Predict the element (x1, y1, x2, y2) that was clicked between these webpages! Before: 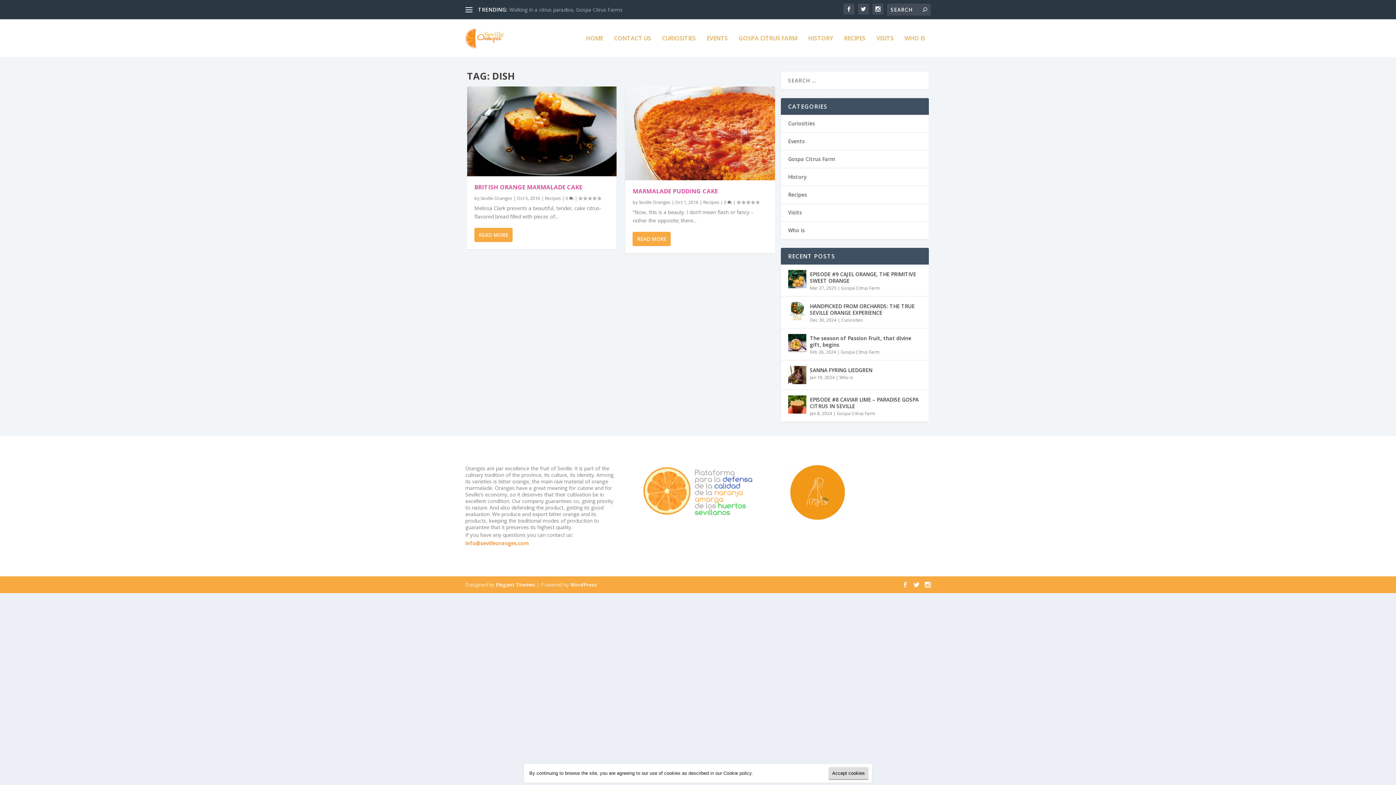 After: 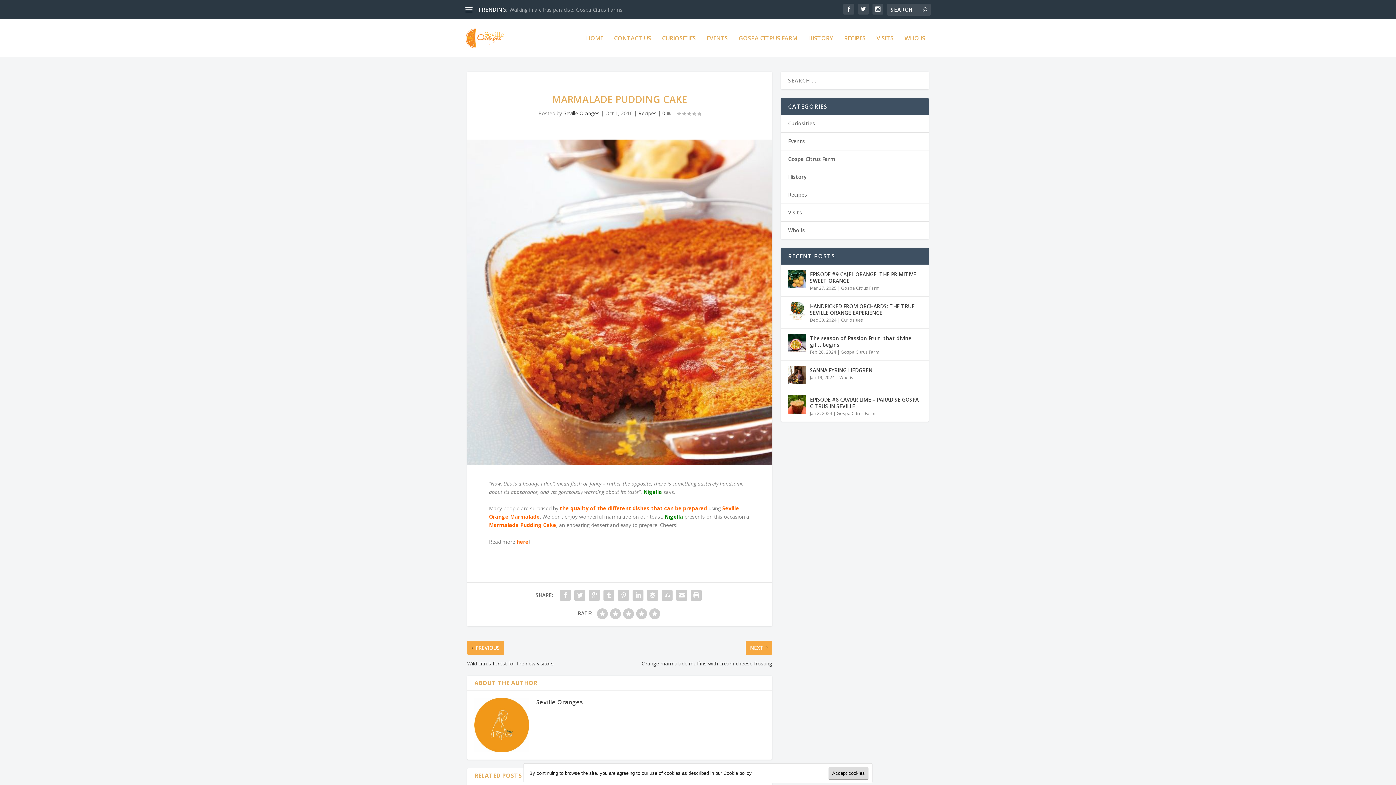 Action: label: READ MORE bbox: (632, 231, 671, 246)